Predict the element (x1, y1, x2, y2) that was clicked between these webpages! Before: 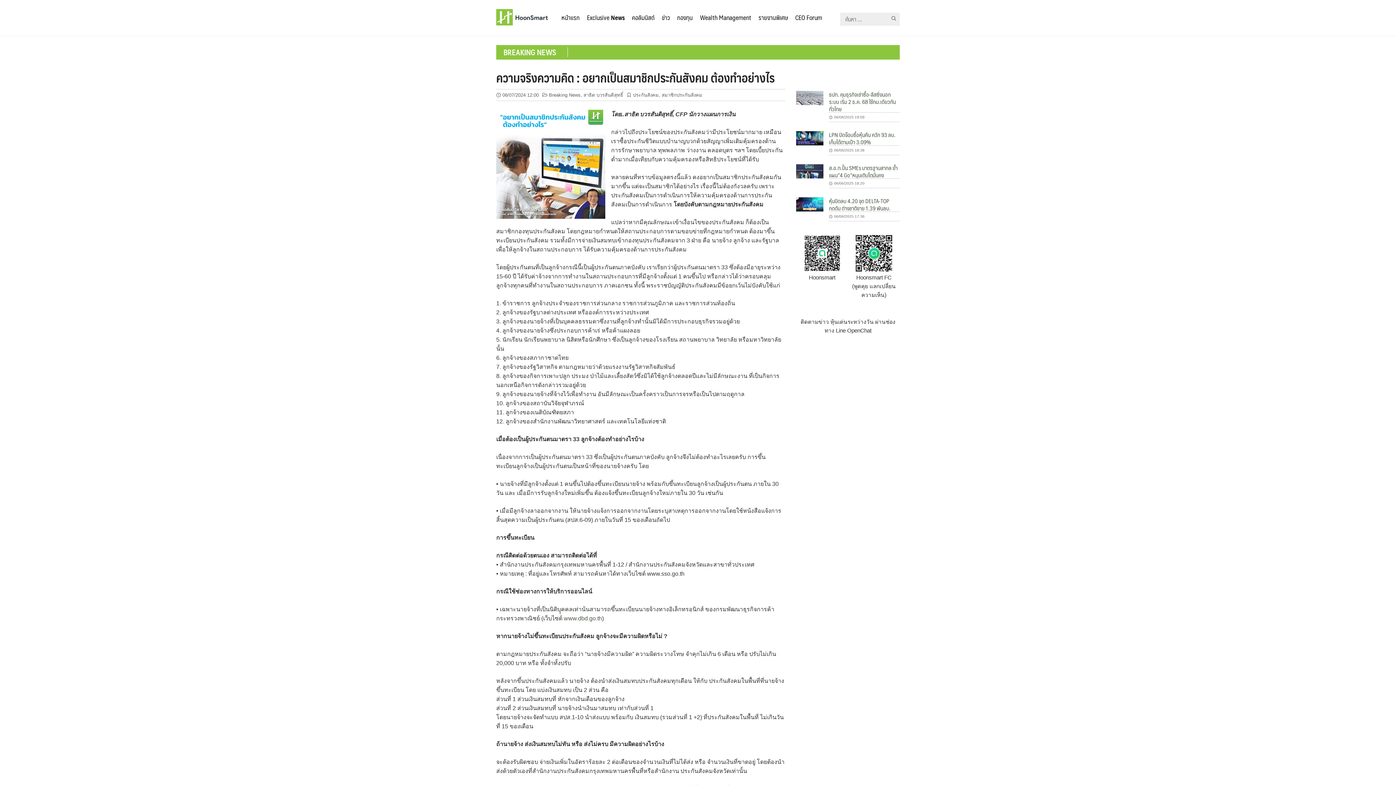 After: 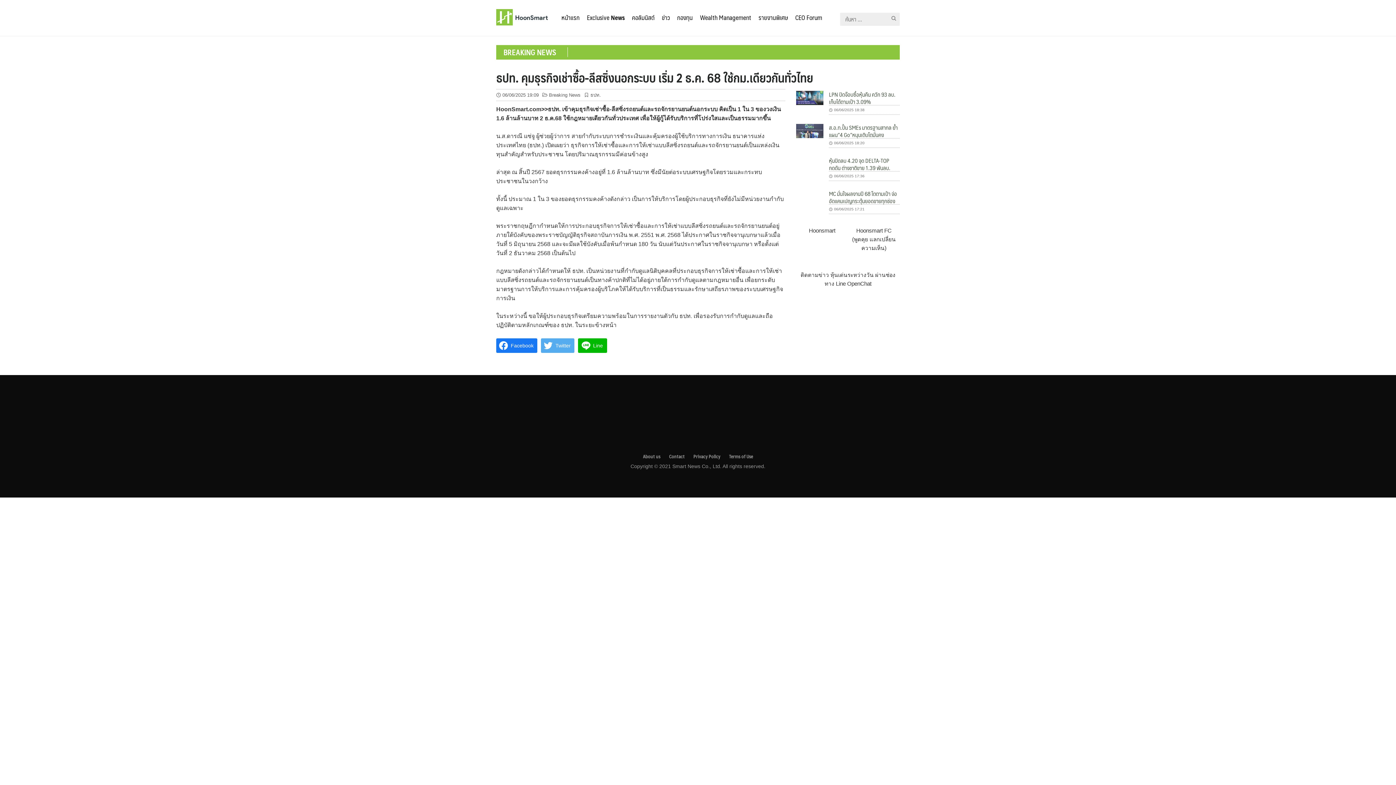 Action: bbox: (829, 89, 896, 113) label: ธปท. คุมธุรกิจเช่าซื้อ-ลีสซิ่งนอกระบบ เริ่ม 2 ธ.ค. 68 ใช้กม.เดียวกันทั่วไทย